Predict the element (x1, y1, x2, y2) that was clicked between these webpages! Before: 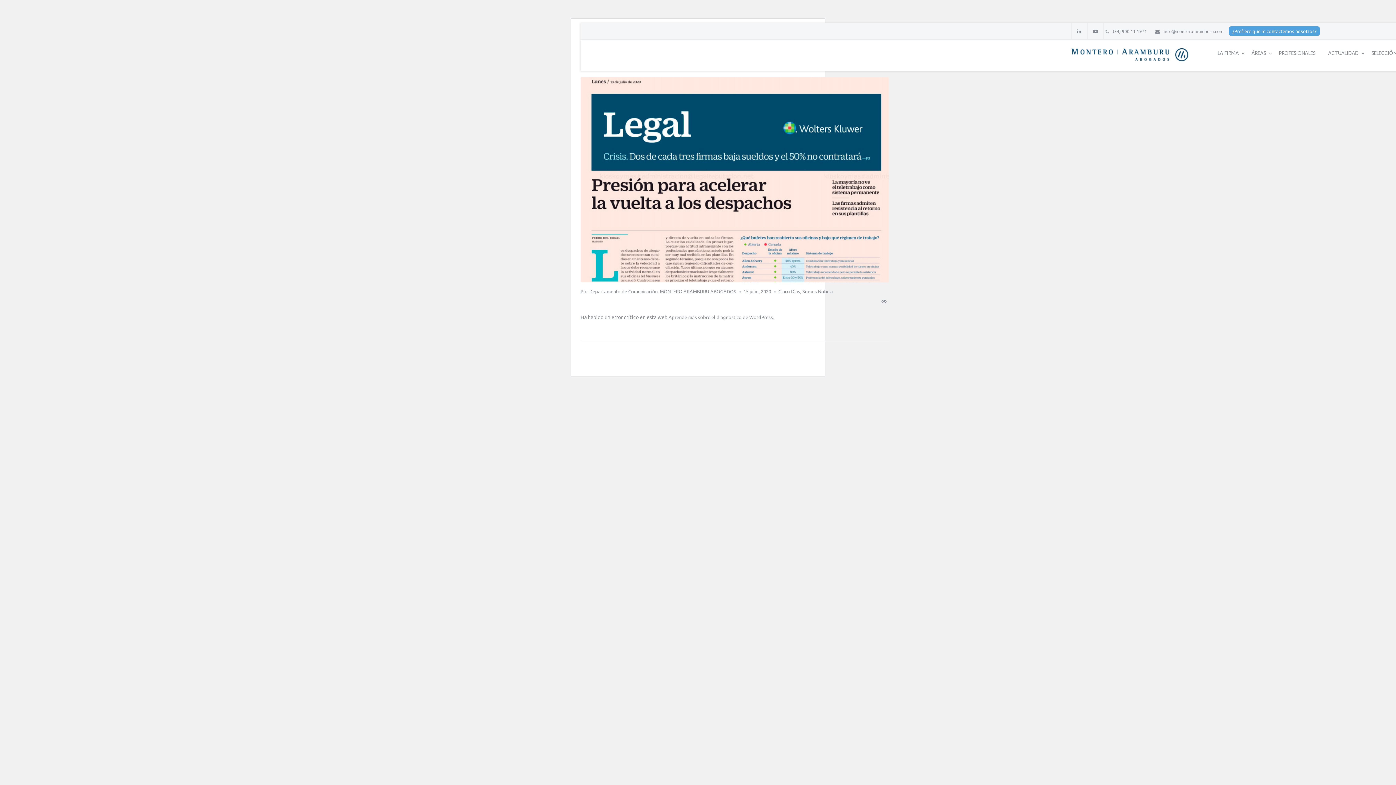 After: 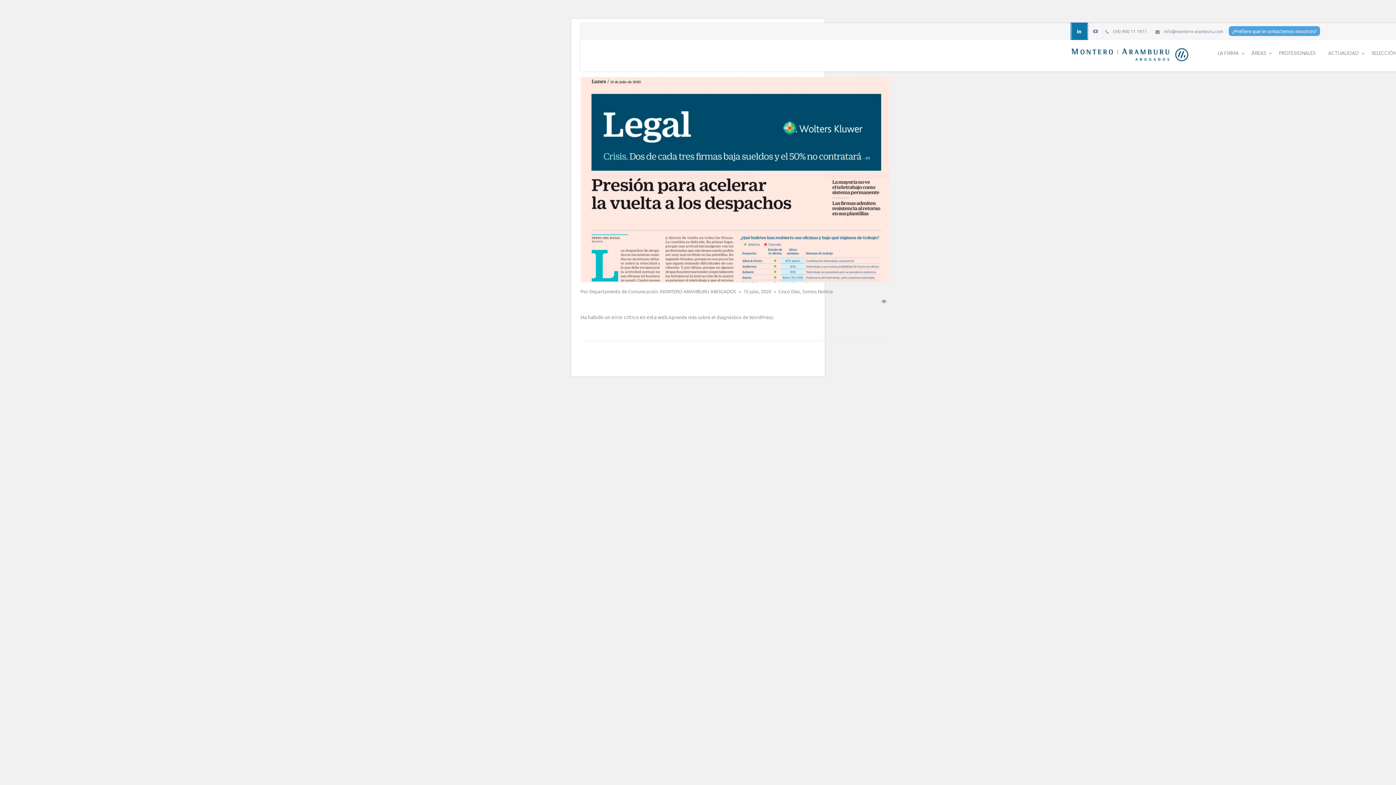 Action: bbox: (1071, 23, 1087, 39)